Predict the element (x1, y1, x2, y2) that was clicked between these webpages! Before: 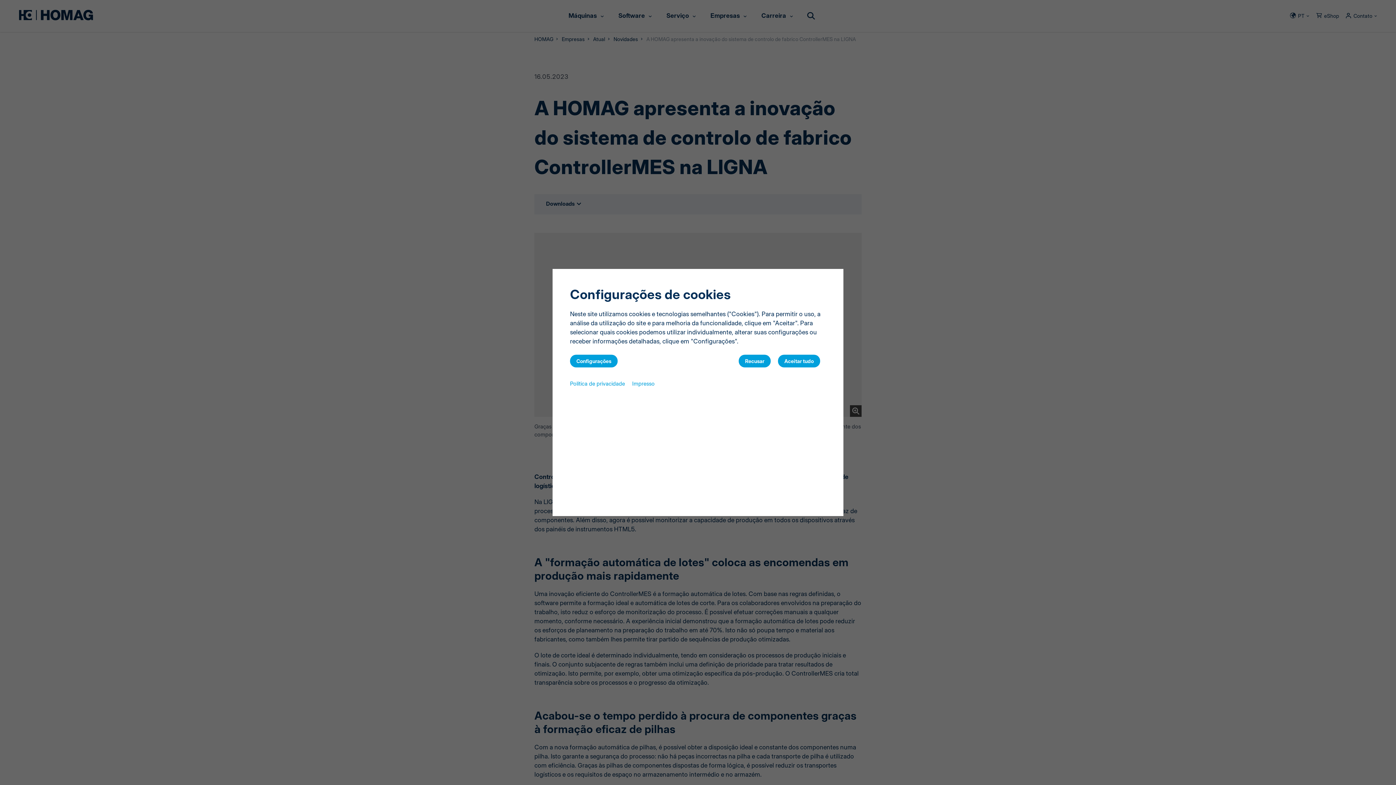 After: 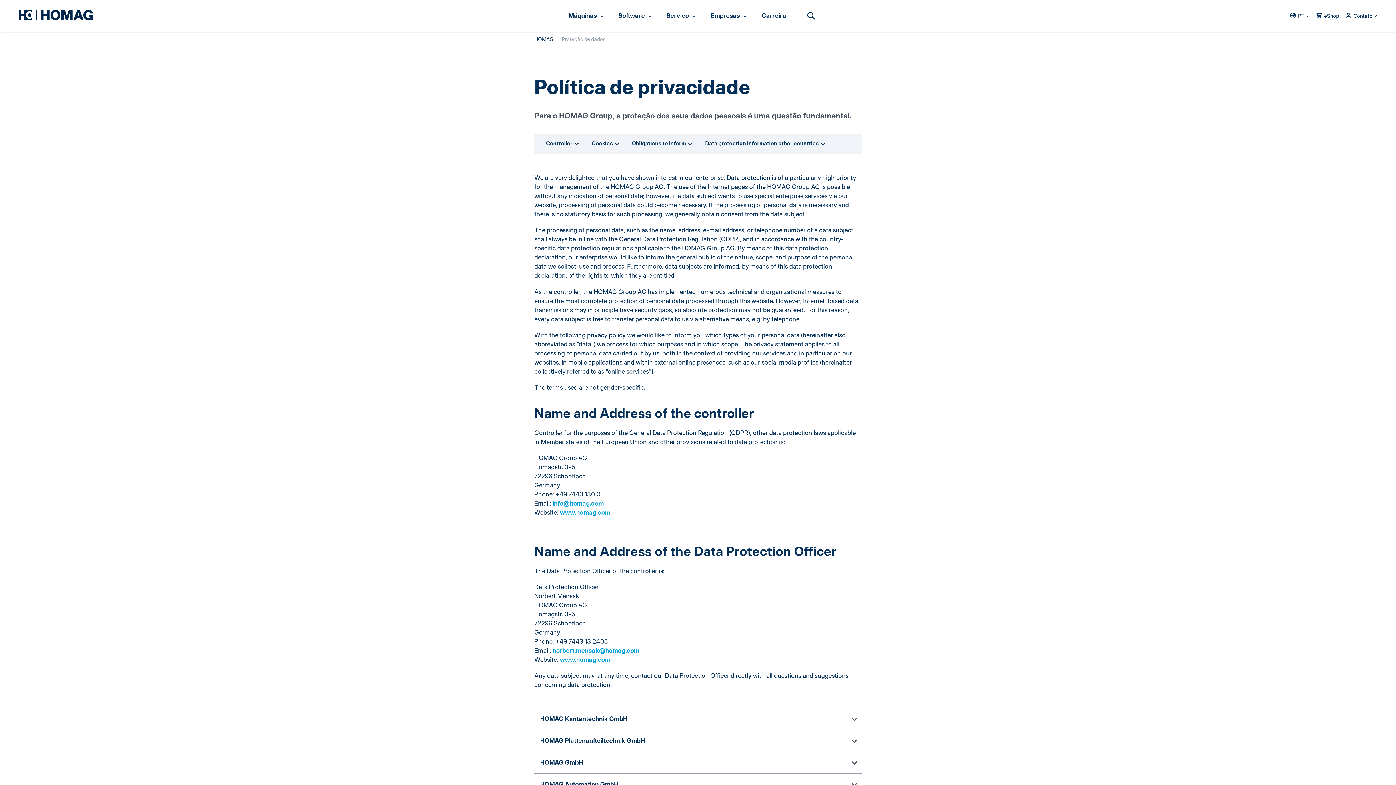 Action: bbox: (570, 379, 625, 387) label: Política de privacidade